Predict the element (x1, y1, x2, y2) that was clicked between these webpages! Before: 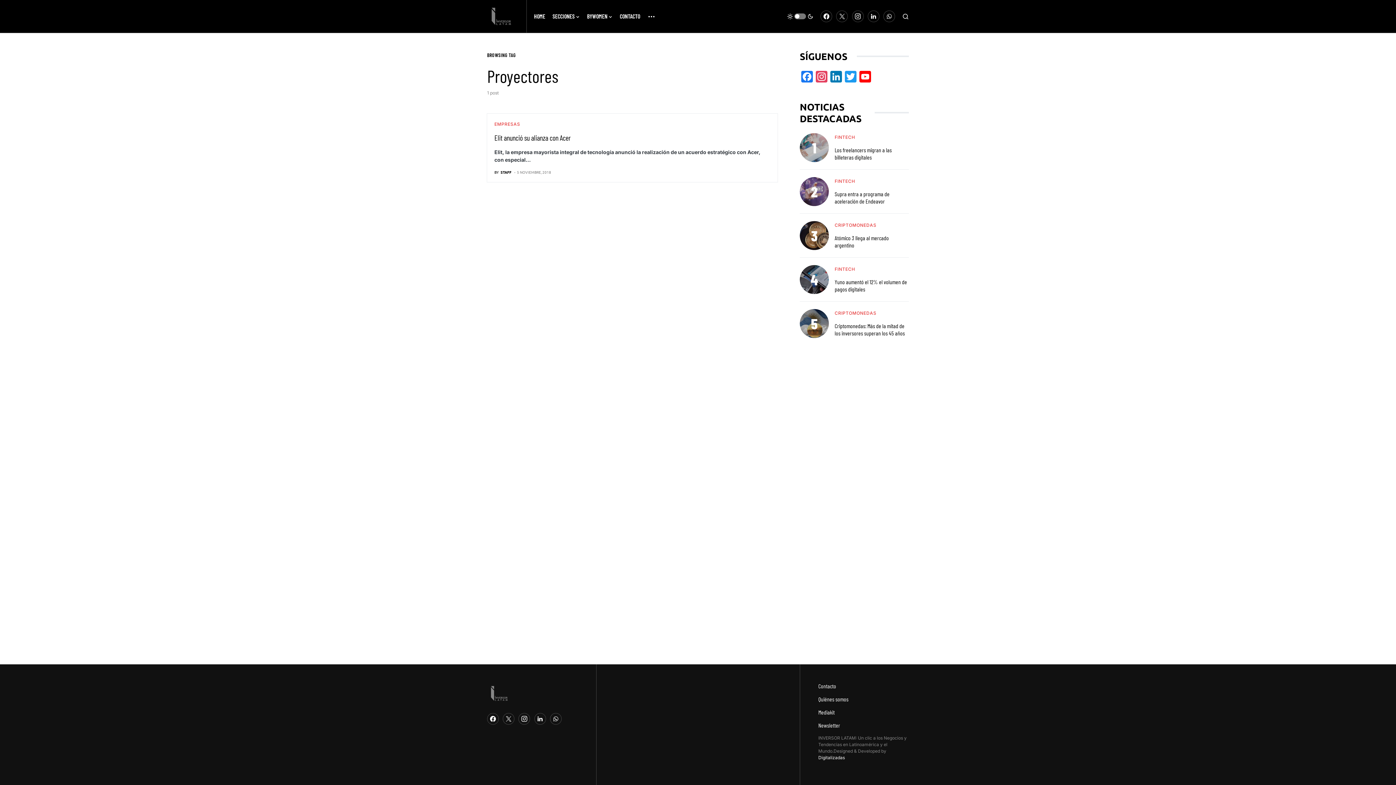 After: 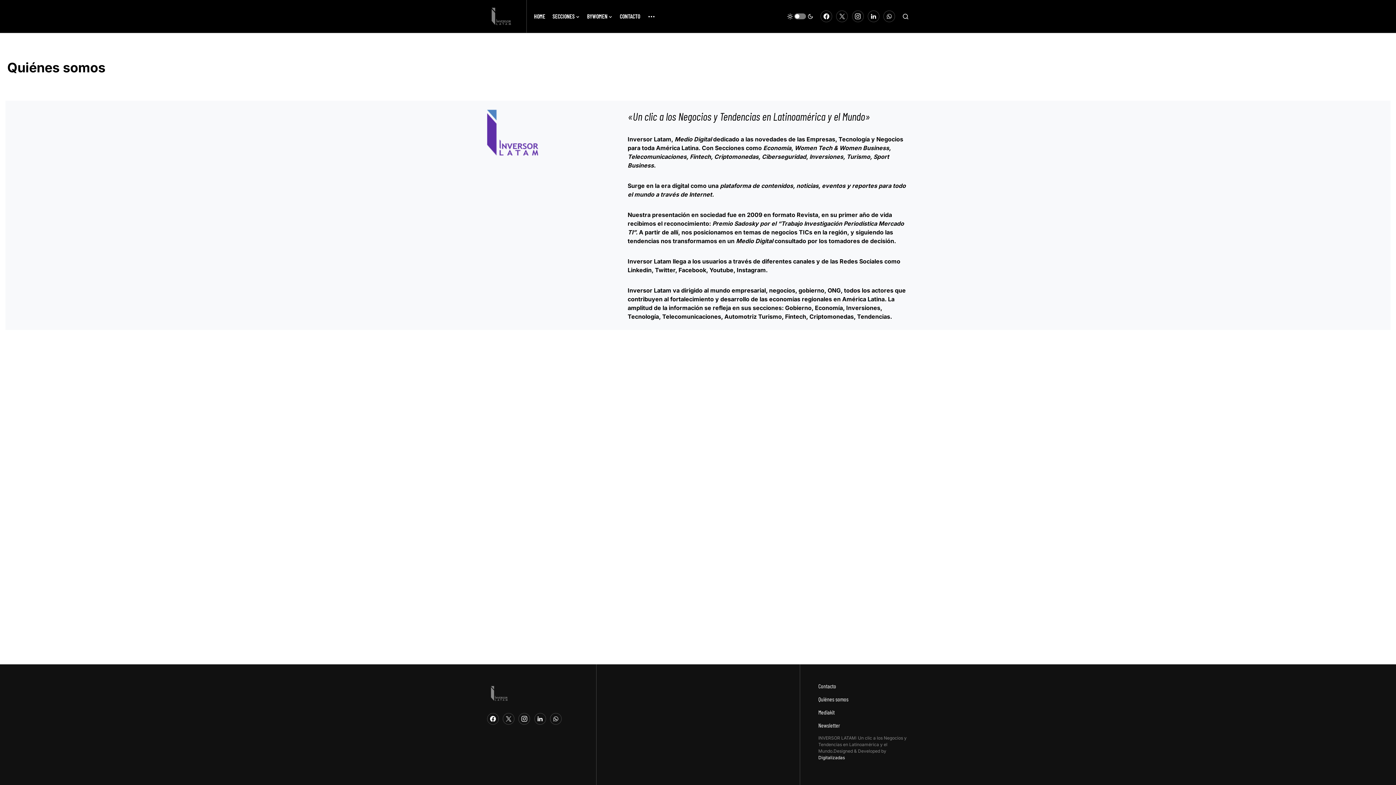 Action: label: Quiénes somos bbox: (818, 696, 848, 702)